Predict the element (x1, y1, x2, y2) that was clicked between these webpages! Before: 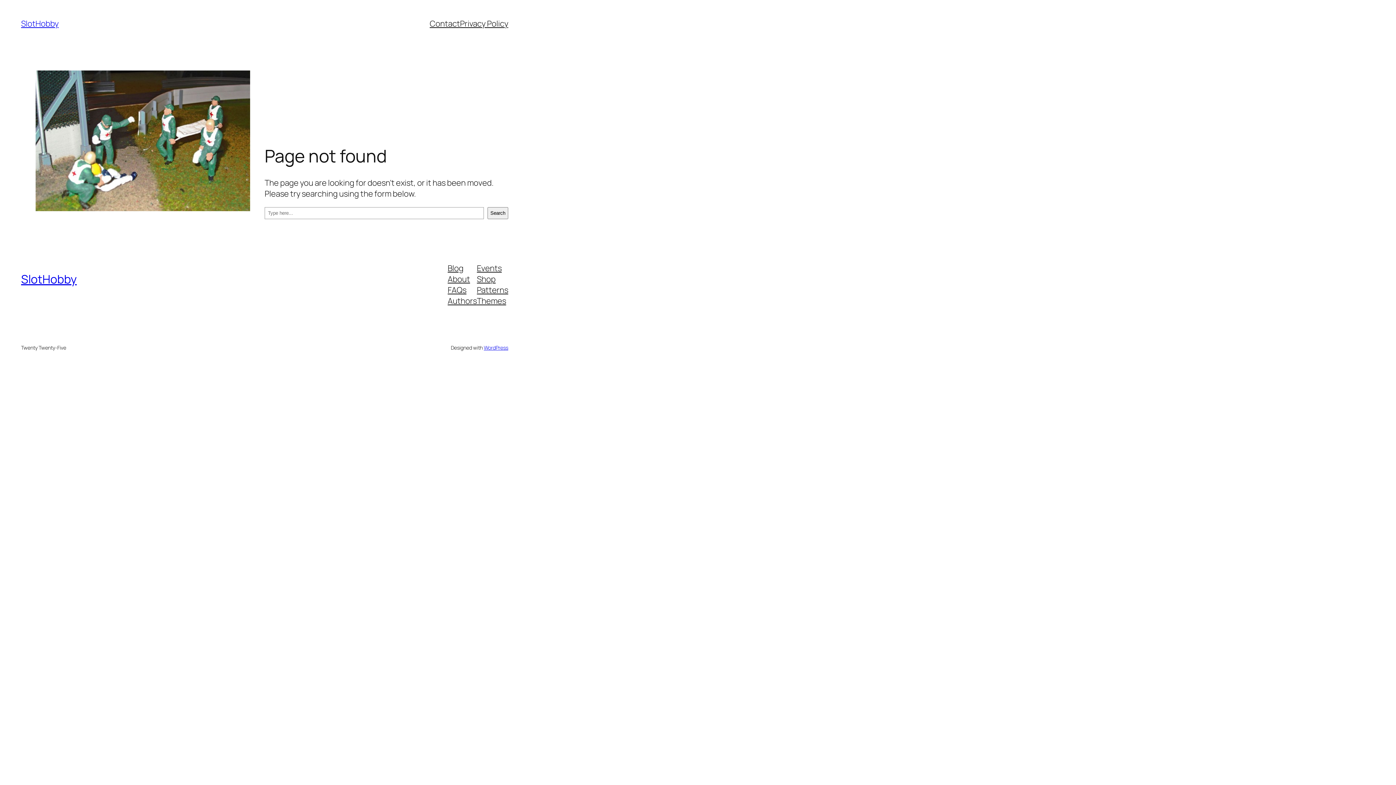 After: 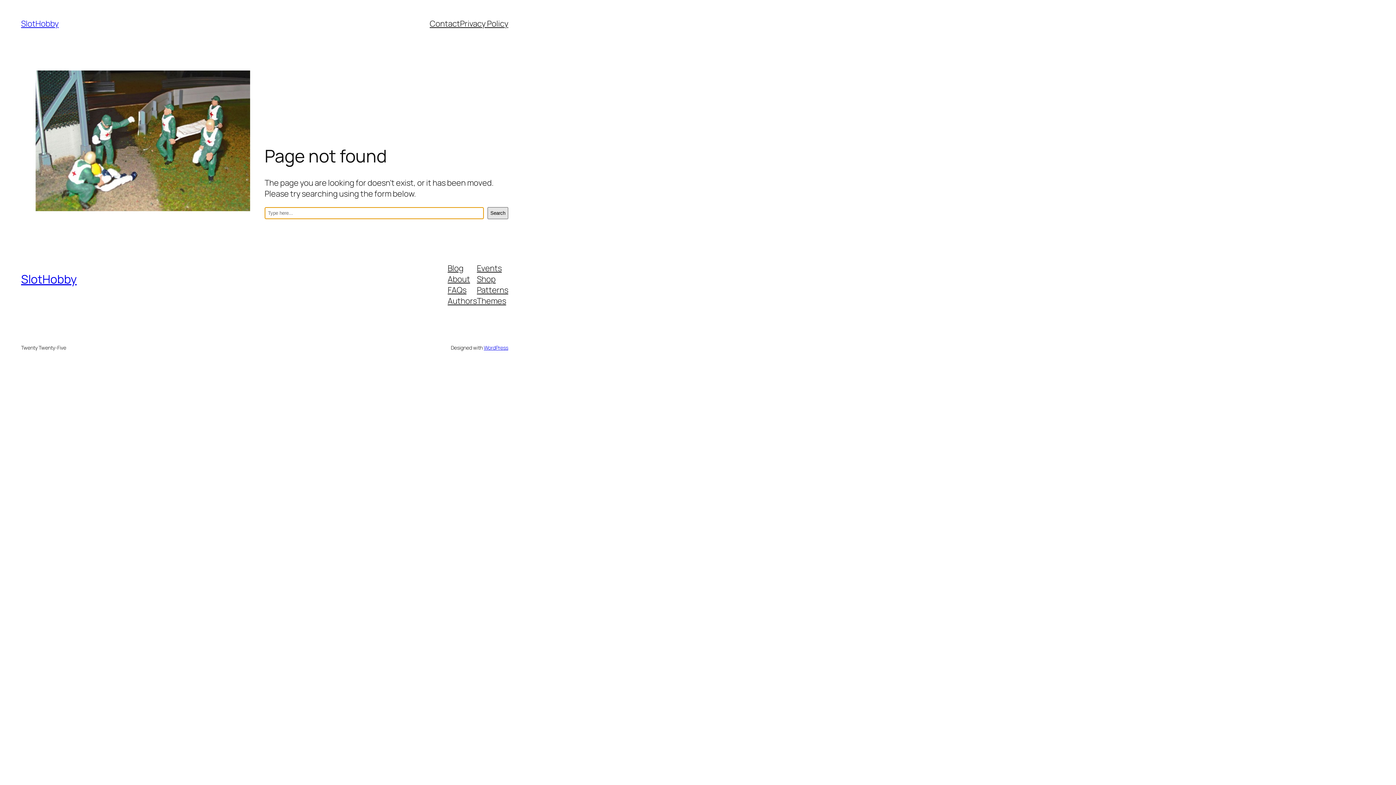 Action: bbox: (487, 207, 508, 219) label: Search